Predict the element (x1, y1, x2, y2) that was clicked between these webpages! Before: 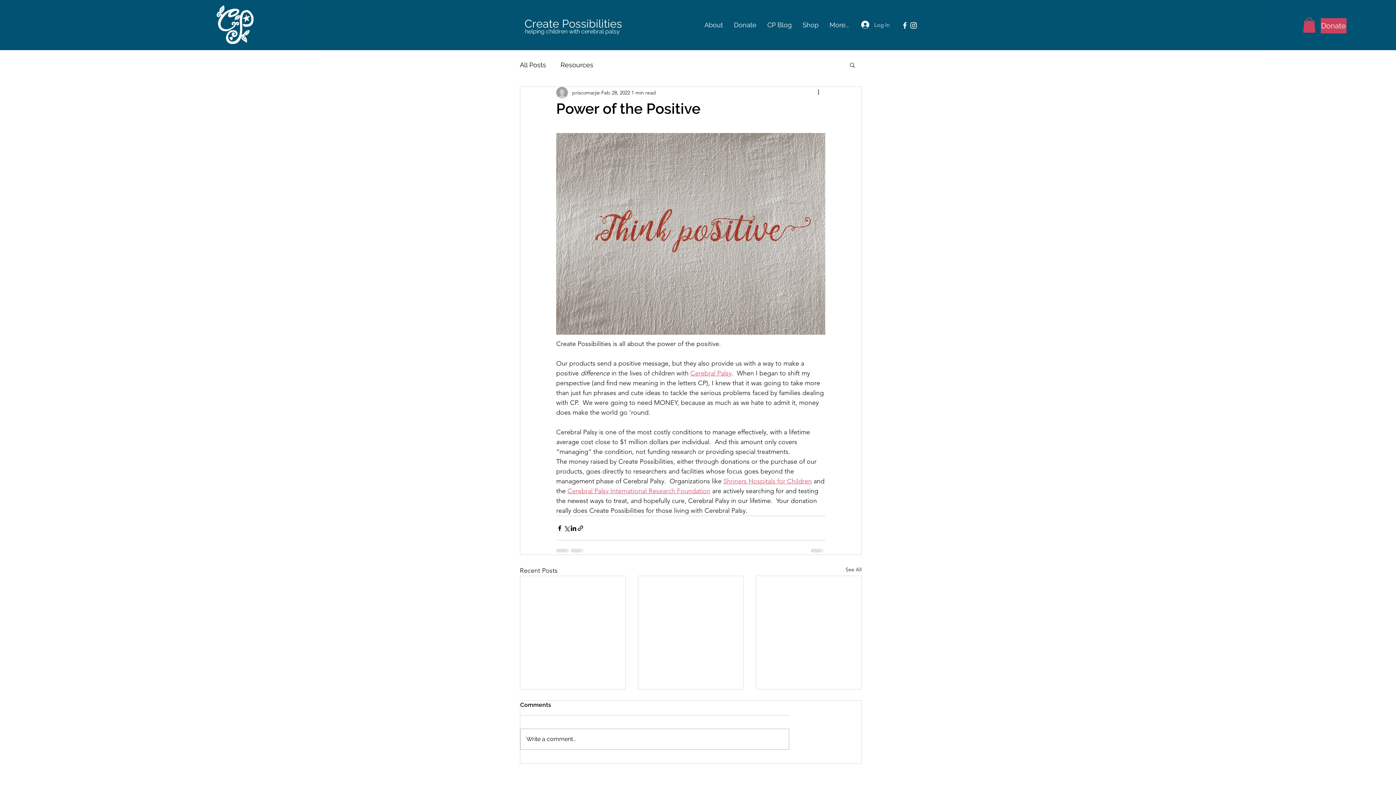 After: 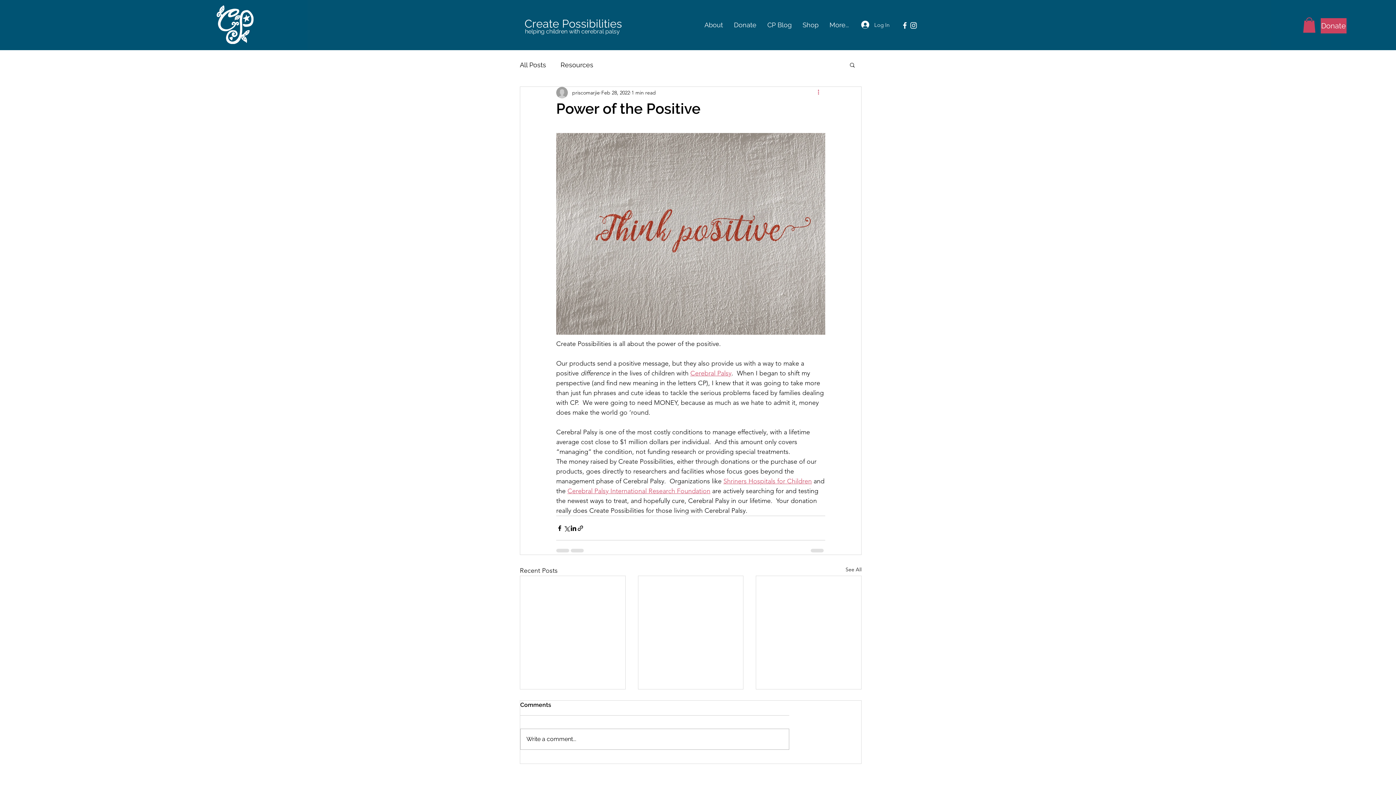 Action: label: More actions bbox: (816, 88, 825, 97)